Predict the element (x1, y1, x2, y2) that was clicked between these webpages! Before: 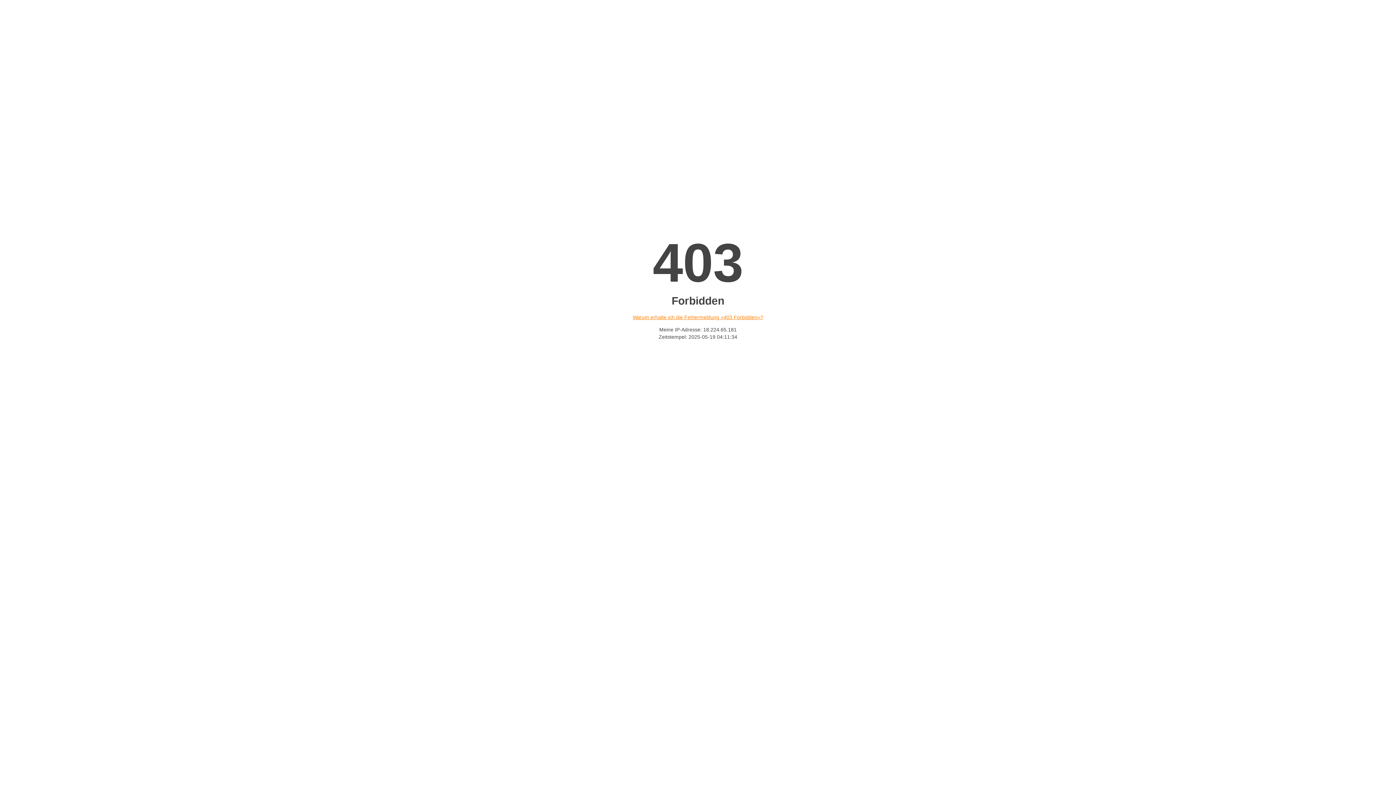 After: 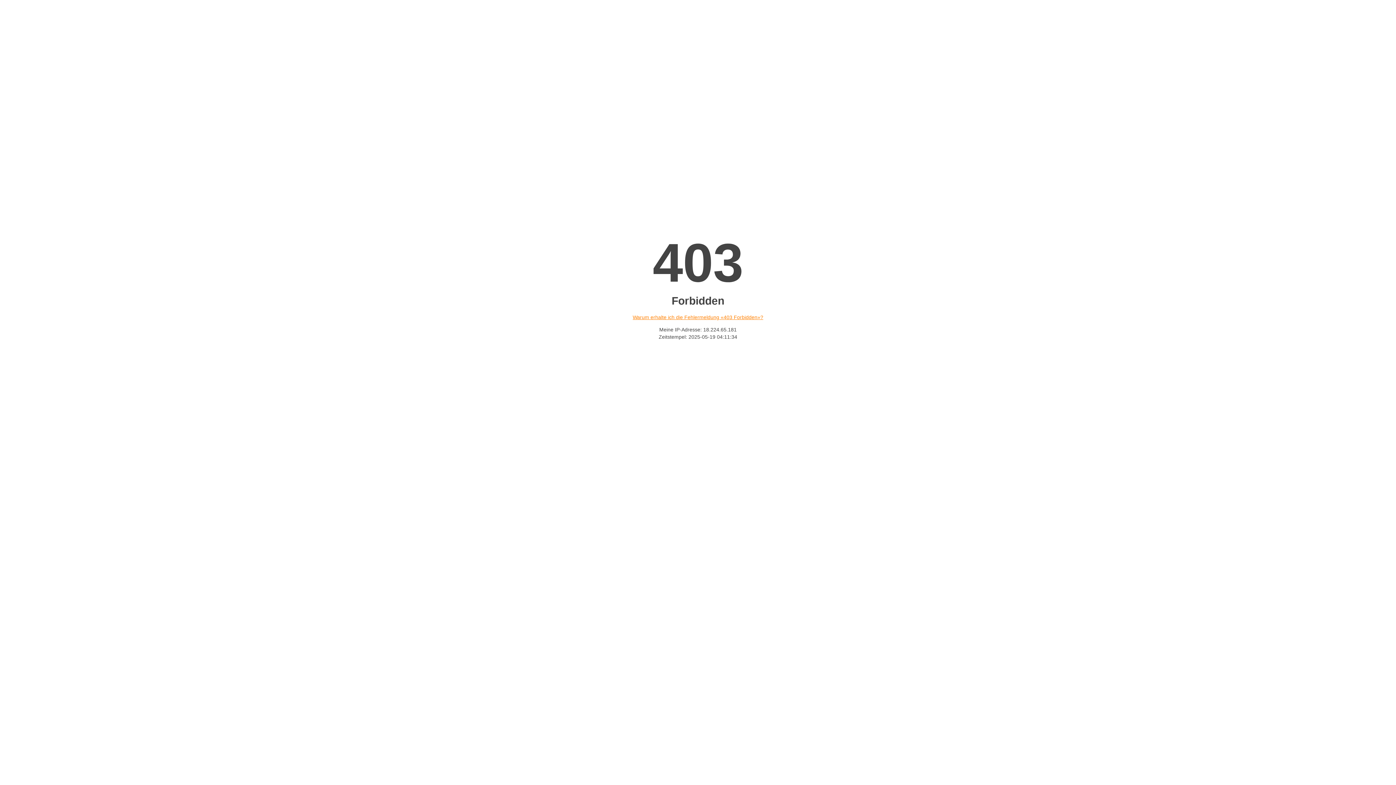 Action: label: Warum erhalte ich die Fehlermeldung «403 Forbidden»? bbox: (632, 314, 763, 320)